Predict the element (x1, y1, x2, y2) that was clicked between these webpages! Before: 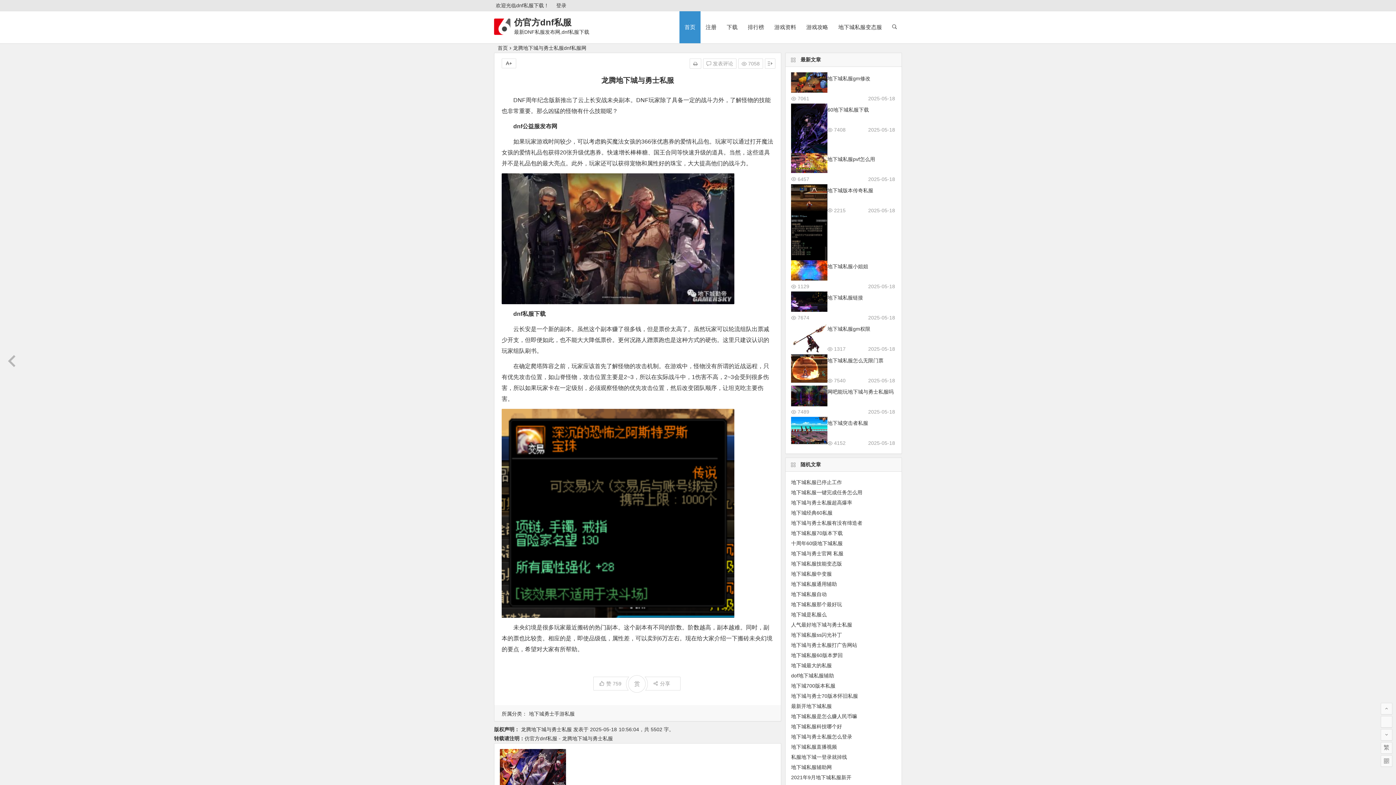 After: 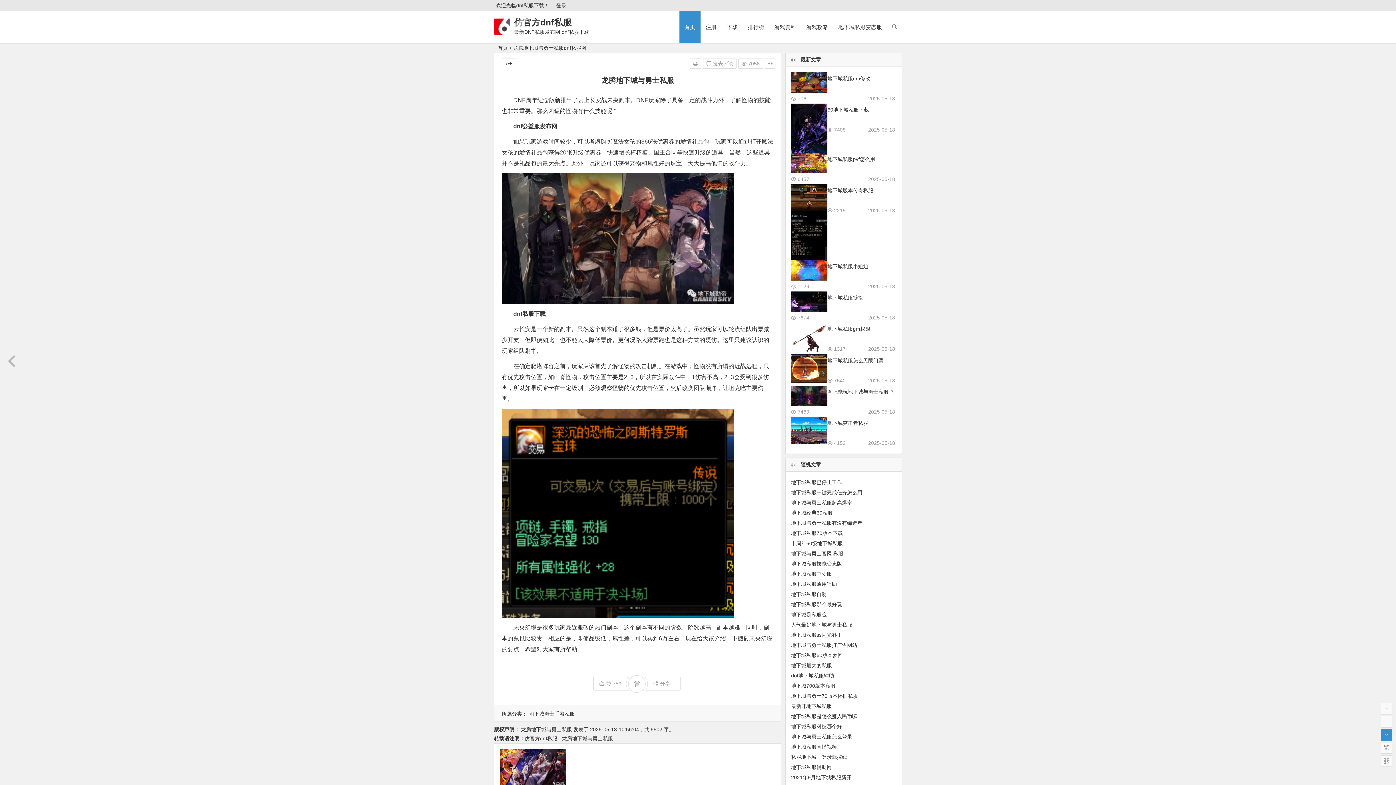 Action: bbox: (1381, 729, 1392, 741)